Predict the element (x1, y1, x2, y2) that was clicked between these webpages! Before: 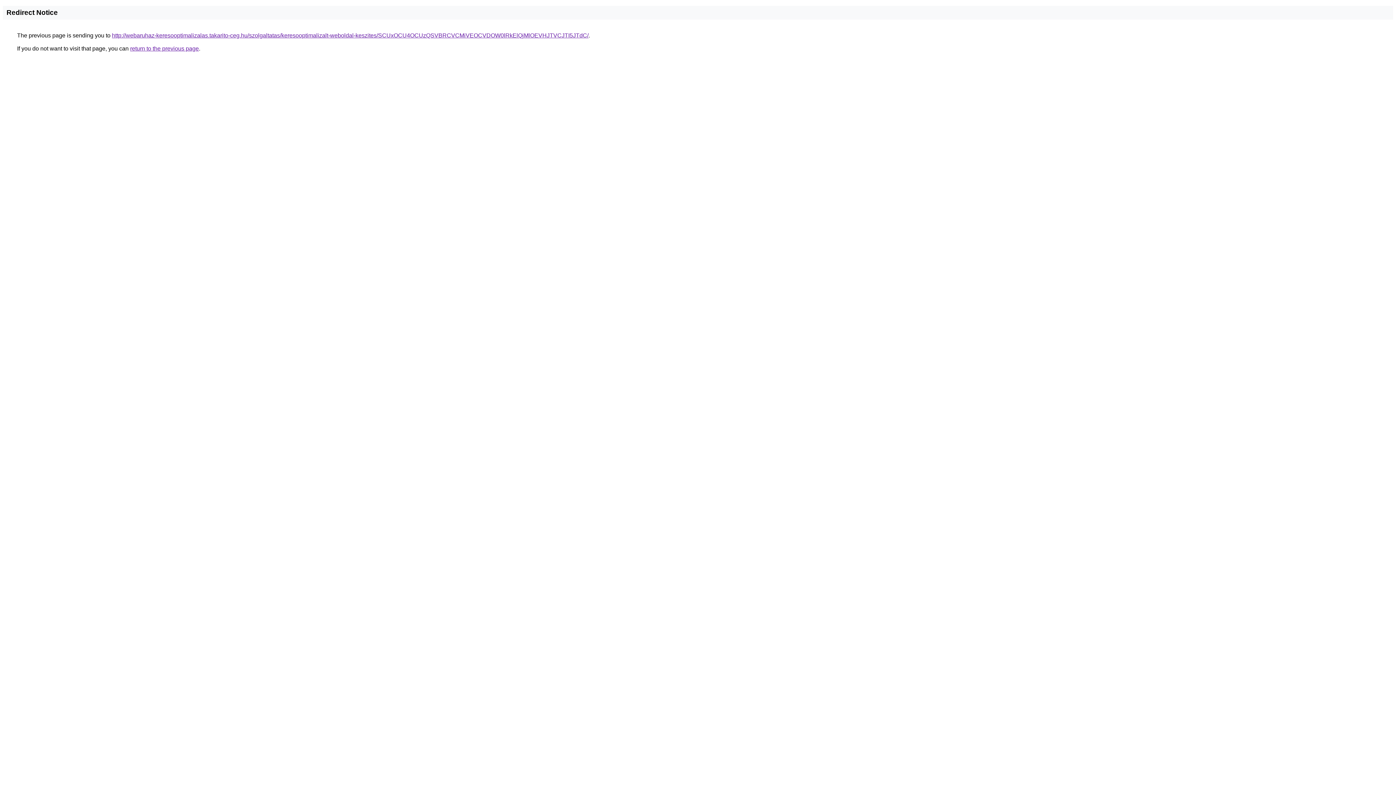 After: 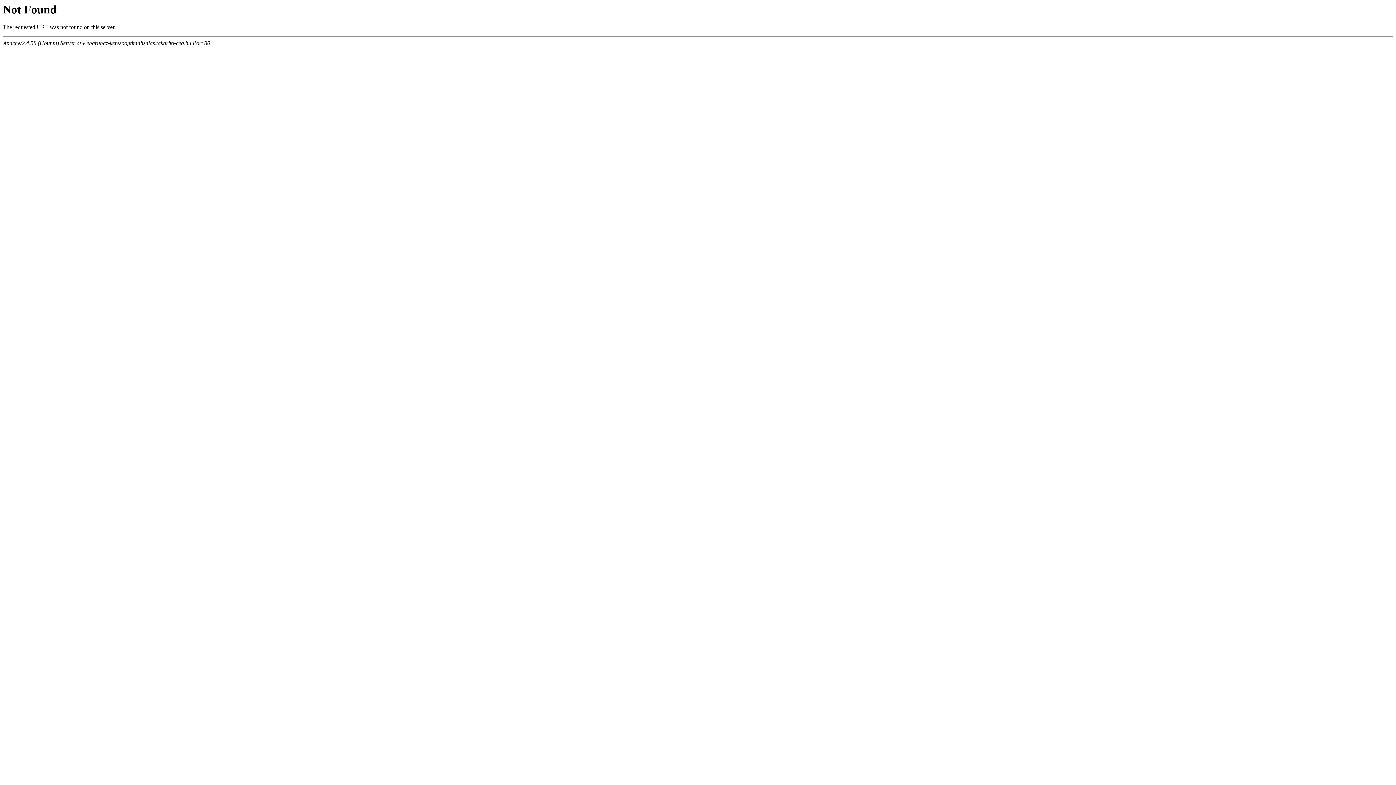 Action: label: http://webaruhaz-keresooptimalizalas.takarito-ceg.hu/szolgaltatas/keresooptimalizalt-weboldal-keszites/SCUxOCU4OCUzQSVBRCVCMiVEOCVDOW0lRkElQjMlOEVHJTVCJTI5JTdC/ bbox: (112, 32, 588, 38)